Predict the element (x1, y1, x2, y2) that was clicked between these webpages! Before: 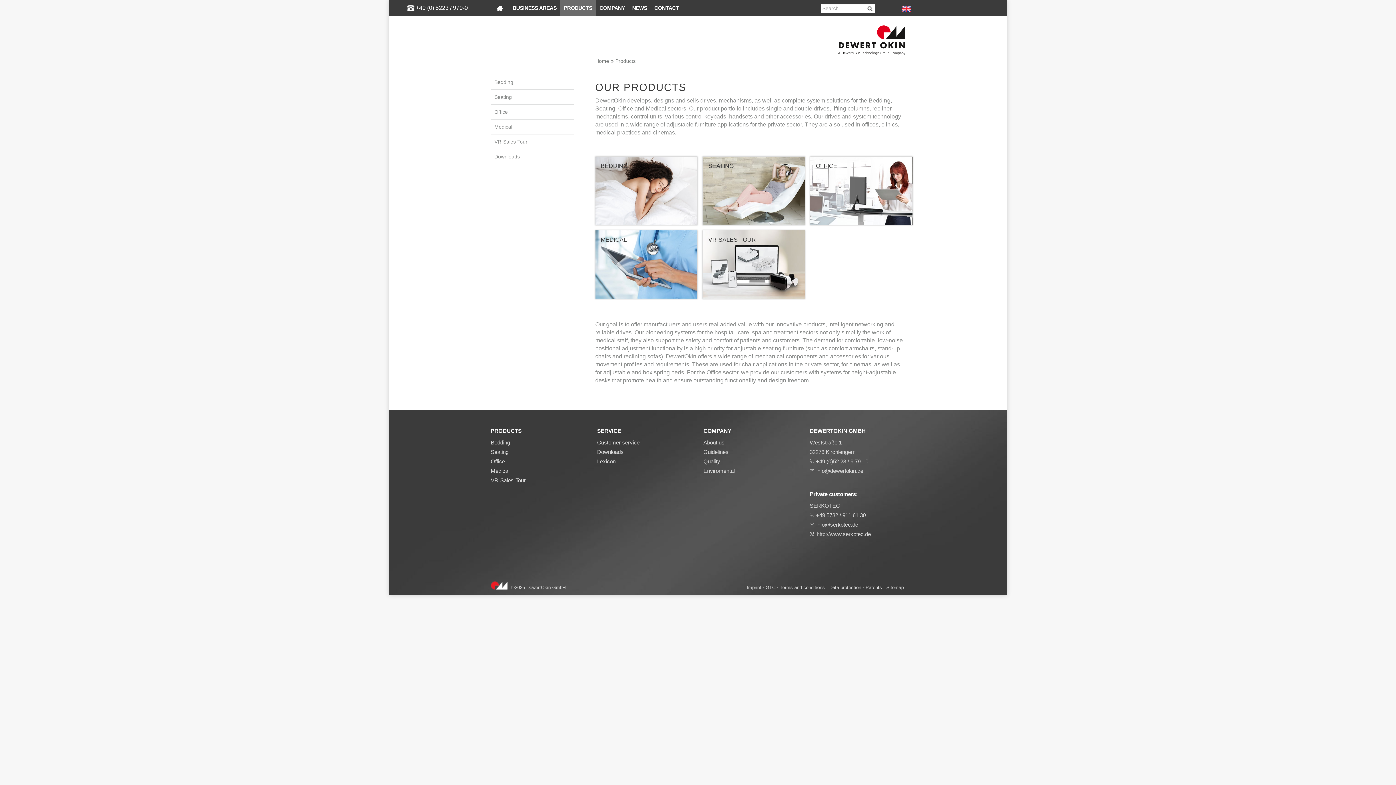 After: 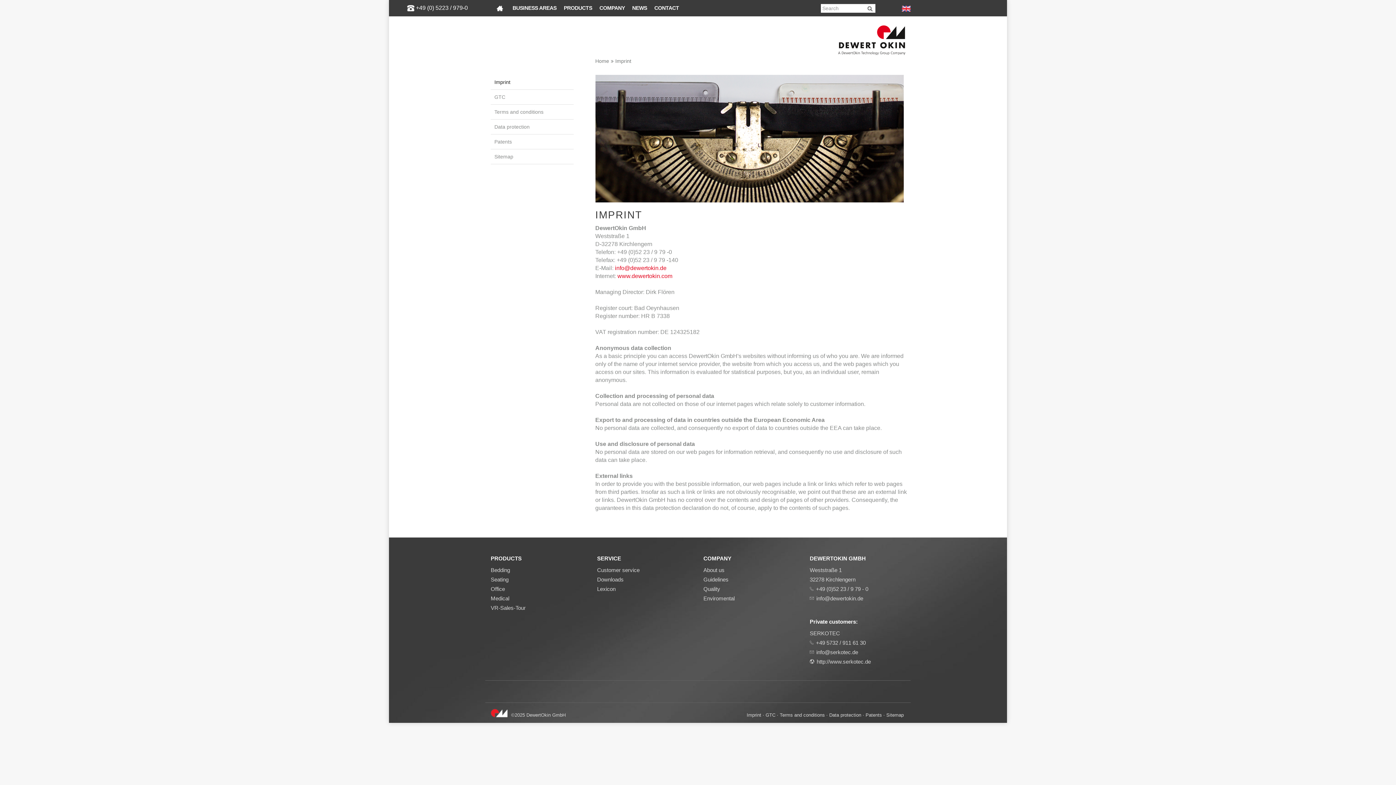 Action: bbox: (746, 585, 761, 590) label: Imprint